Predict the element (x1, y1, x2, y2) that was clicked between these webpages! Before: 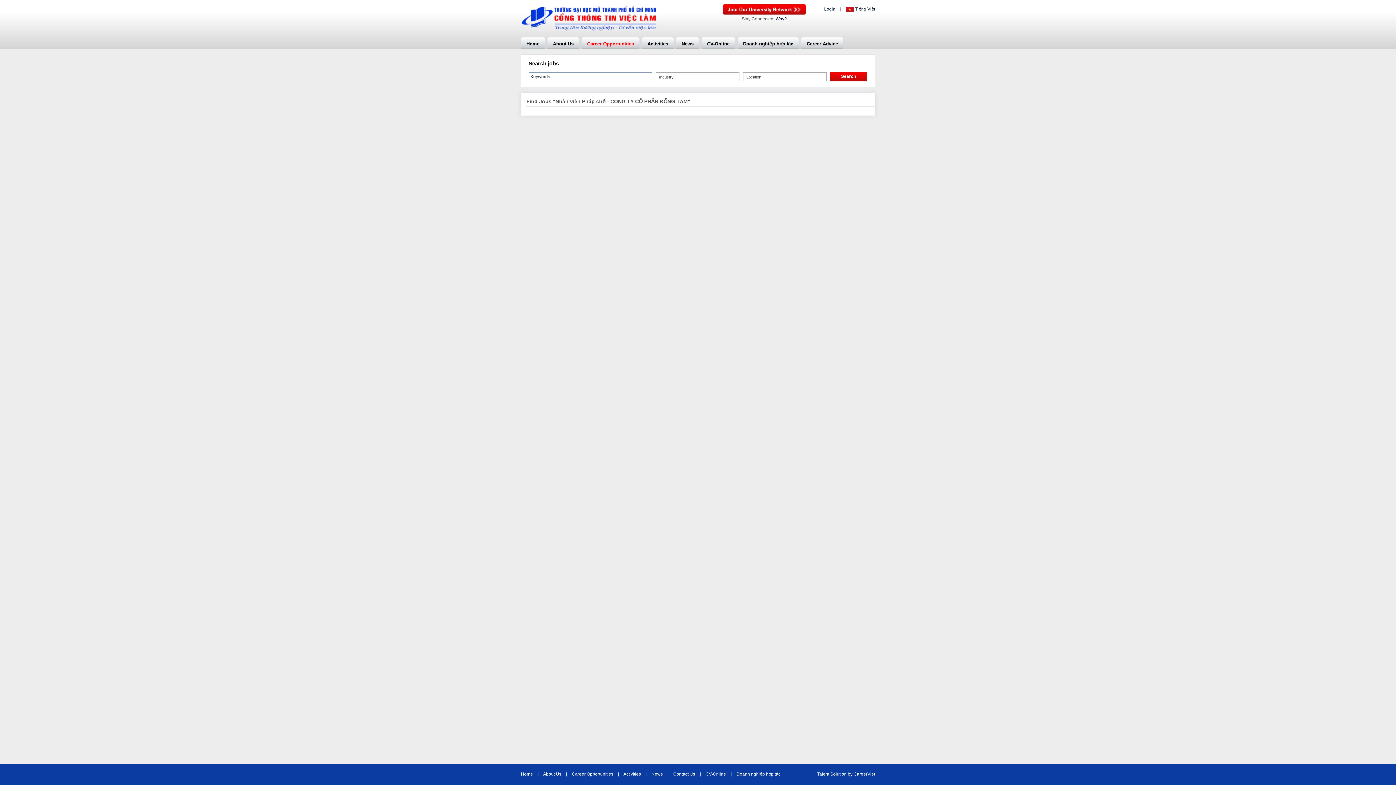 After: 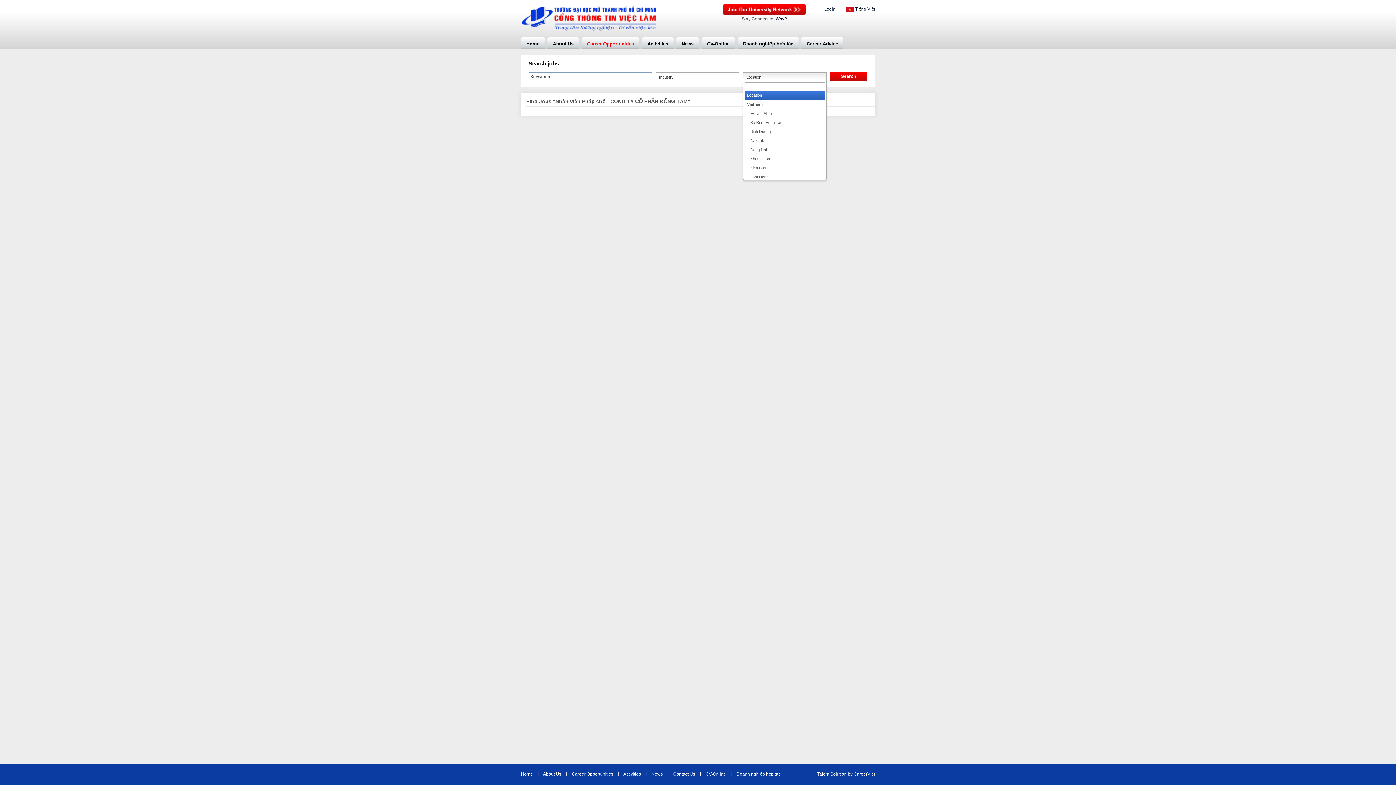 Action: bbox: (743, 72, 826, 81) label: Location